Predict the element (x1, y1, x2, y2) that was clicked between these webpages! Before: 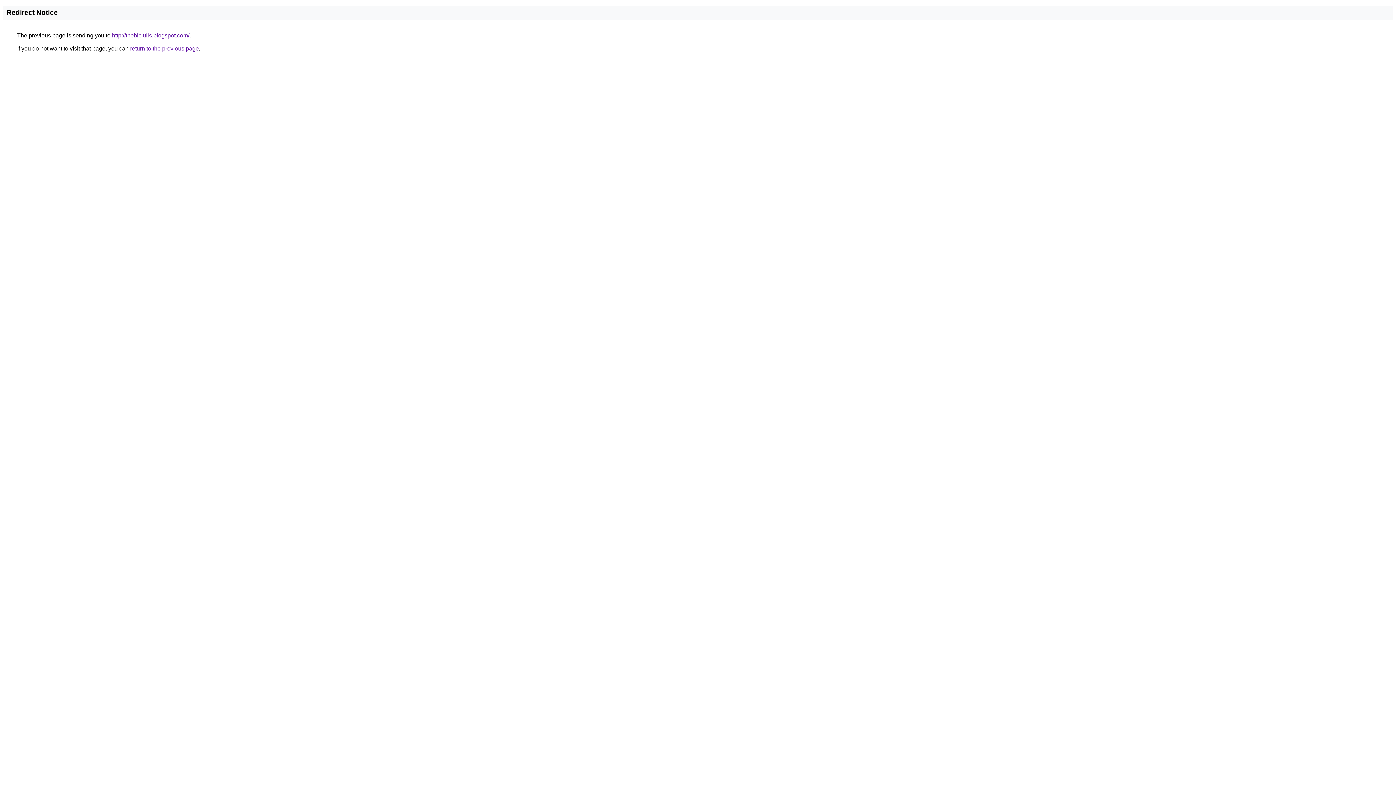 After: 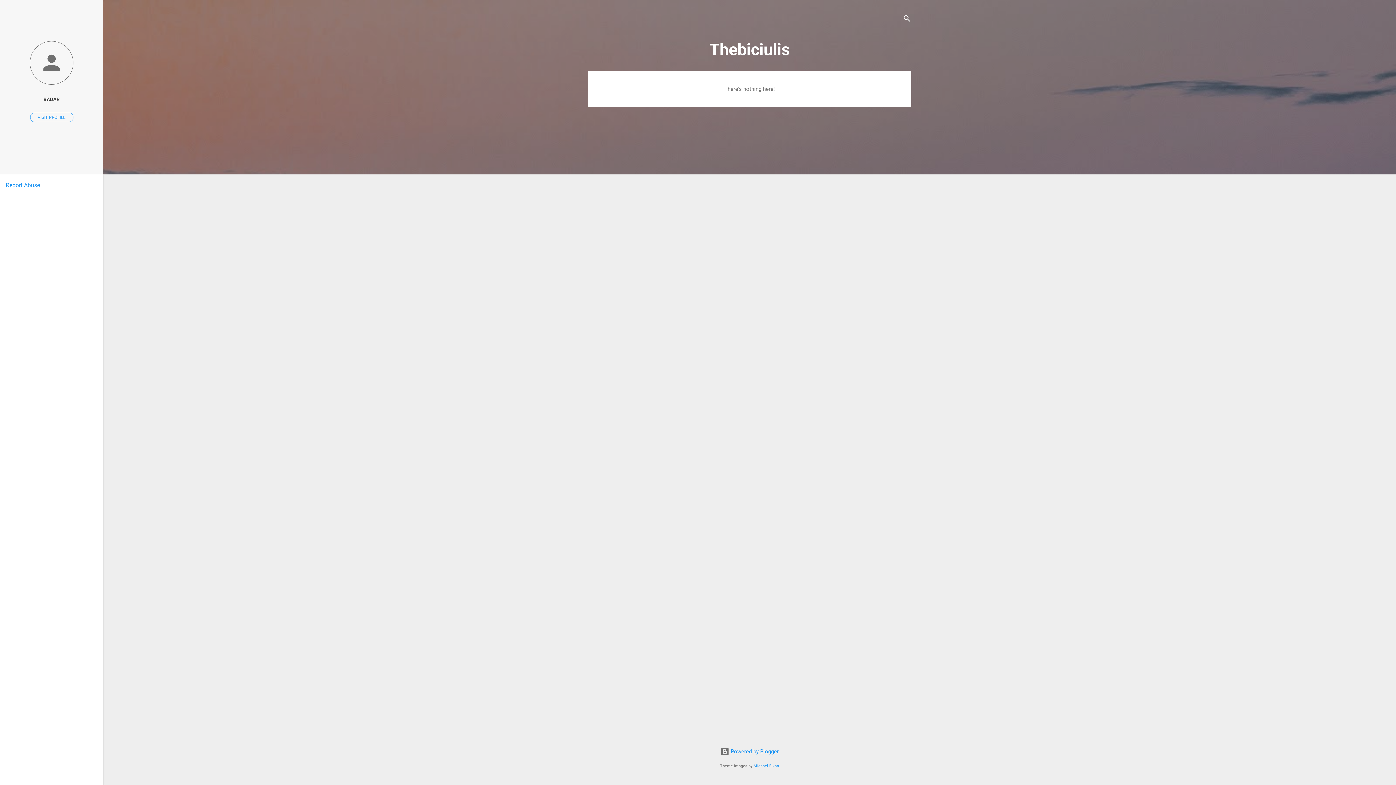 Action: bbox: (112, 32, 189, 38) label: http://thebiciulis.blogspot.com/